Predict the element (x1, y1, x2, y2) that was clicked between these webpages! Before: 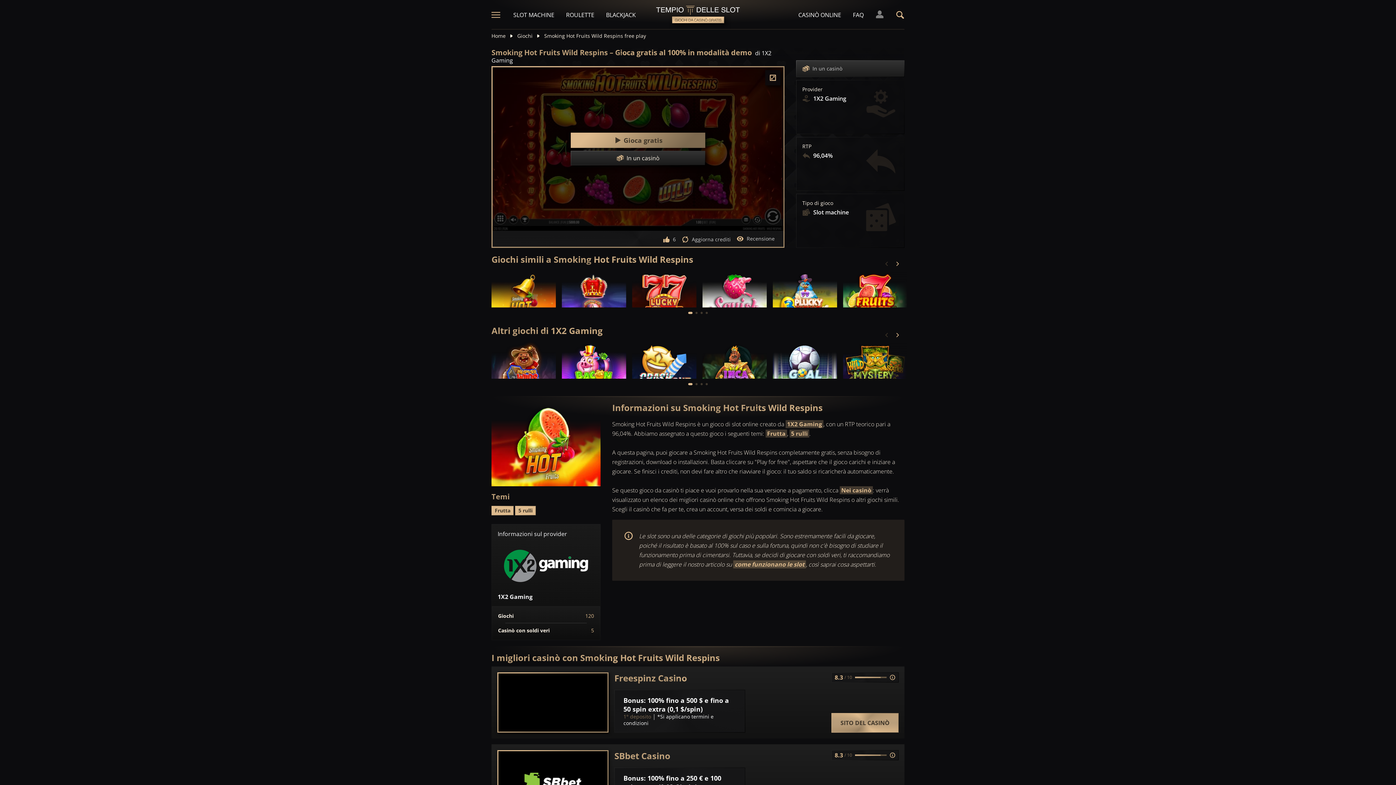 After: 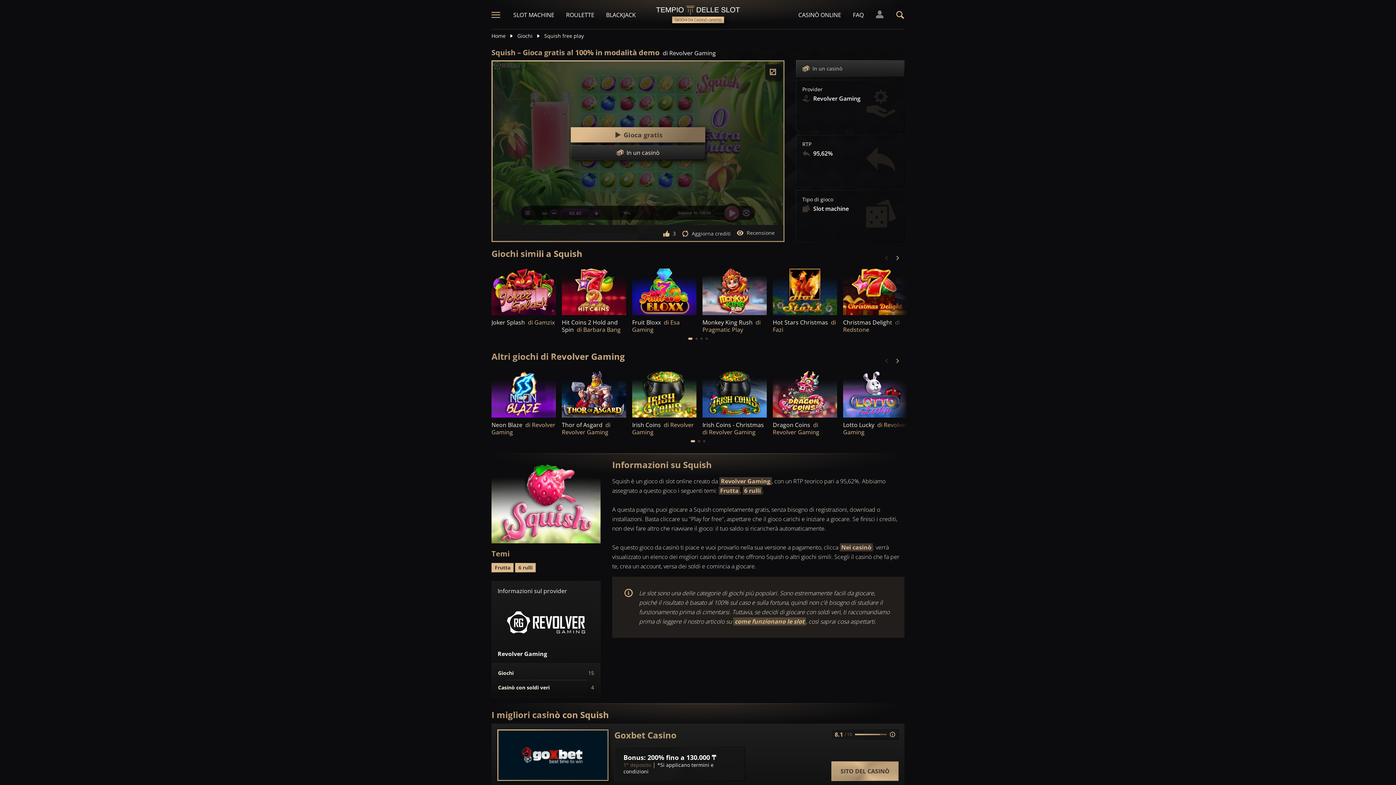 Action: label: GIOCA GRATIS bbox: (702, 271, 767, 321)